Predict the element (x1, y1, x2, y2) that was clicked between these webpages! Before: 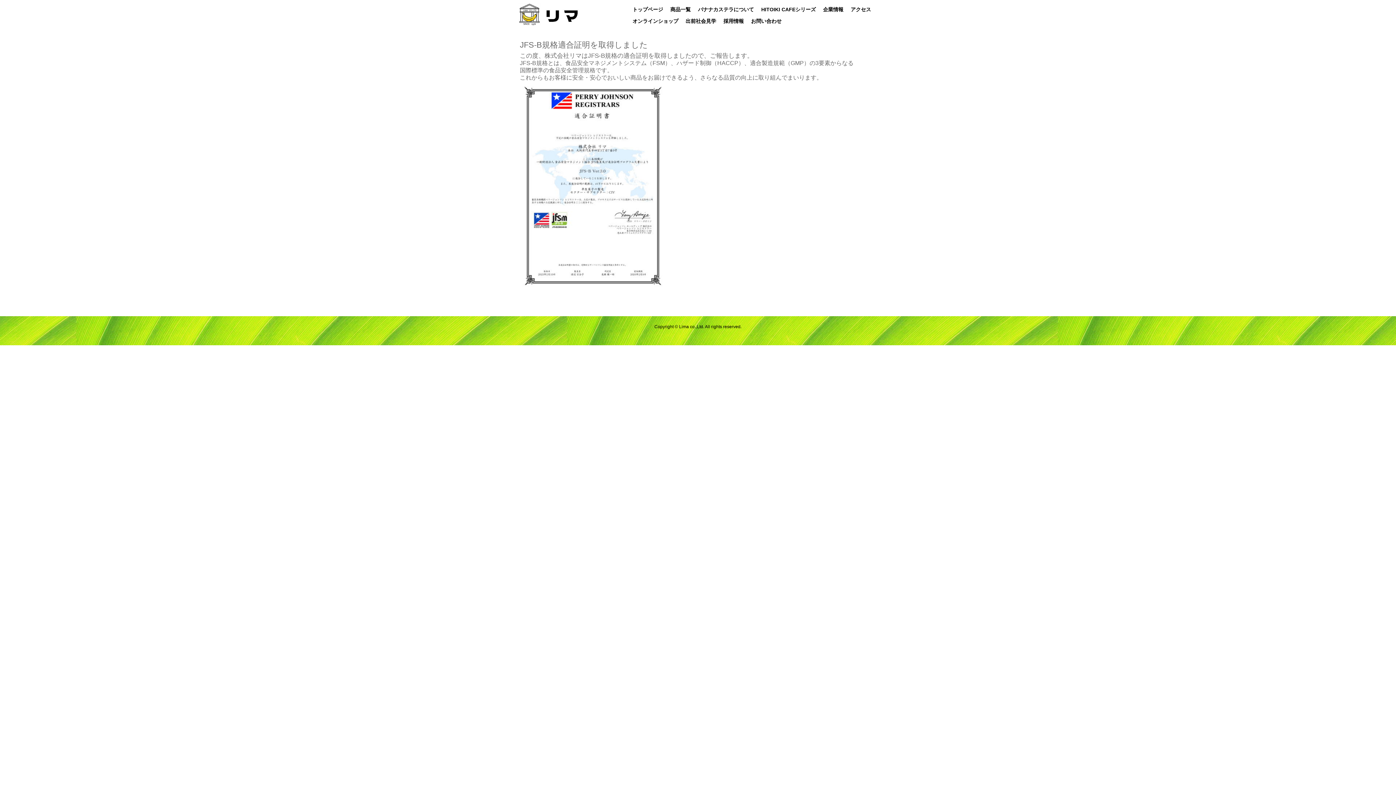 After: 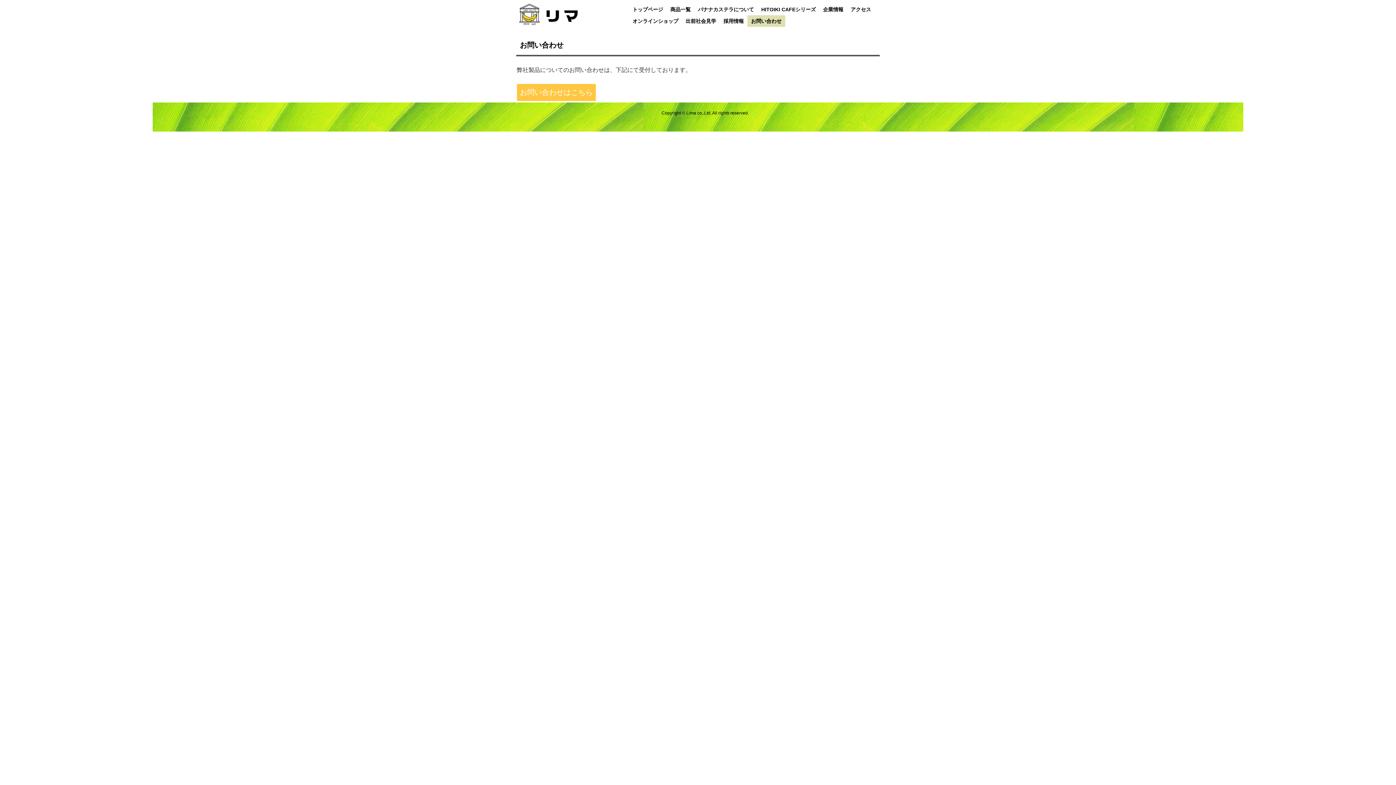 Action: label: お問い合わせ bbox: (747, 15, 785, 26)